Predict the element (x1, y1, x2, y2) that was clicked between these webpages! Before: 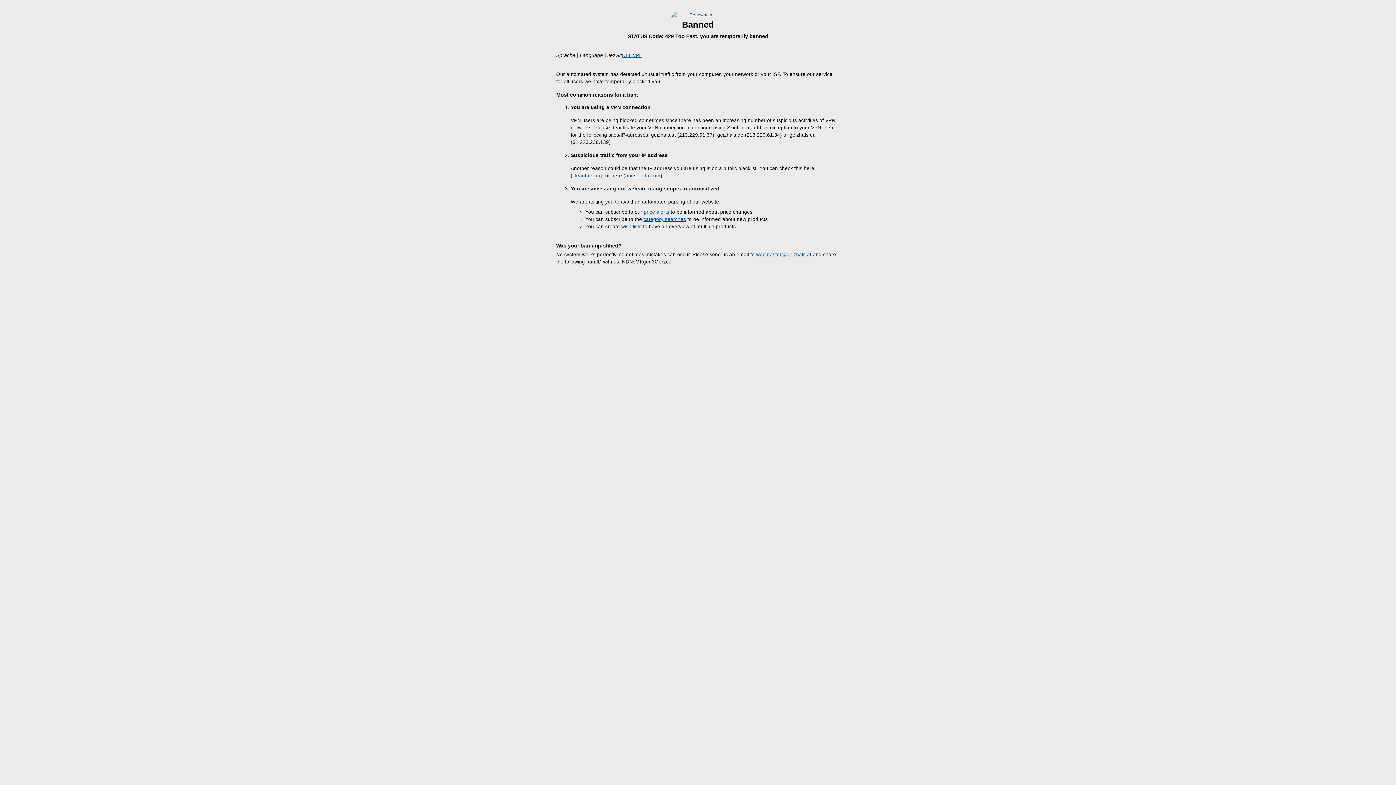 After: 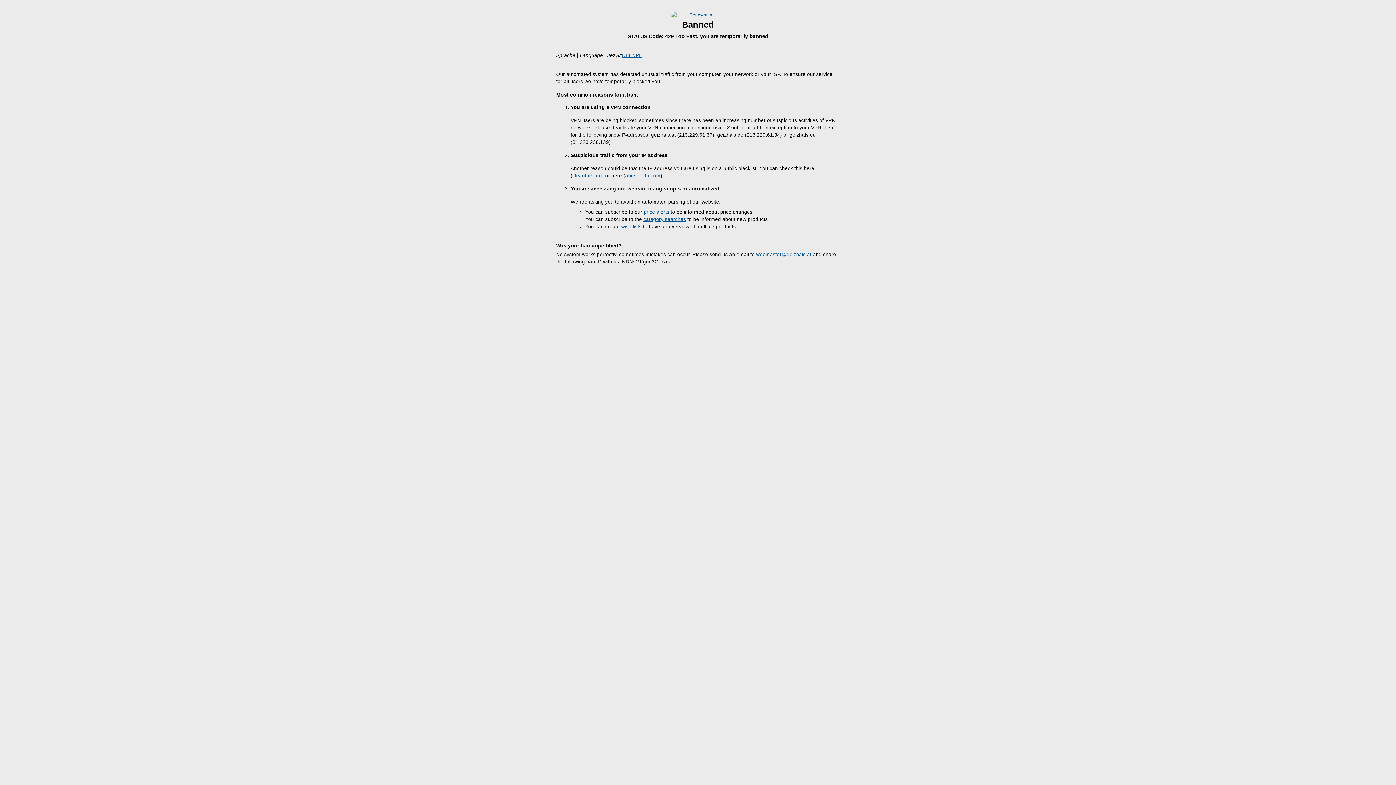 Action: bbox: (670, 11, 725, 18)